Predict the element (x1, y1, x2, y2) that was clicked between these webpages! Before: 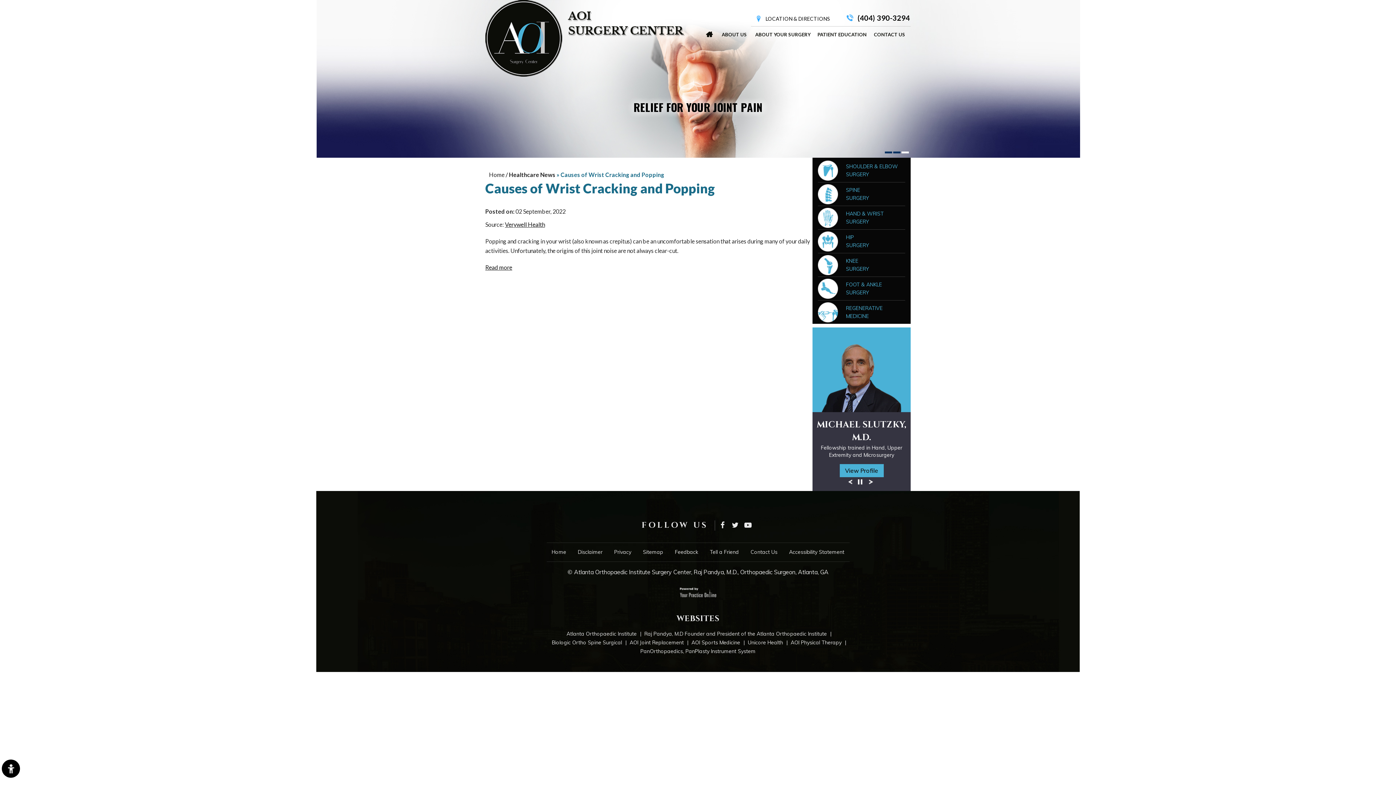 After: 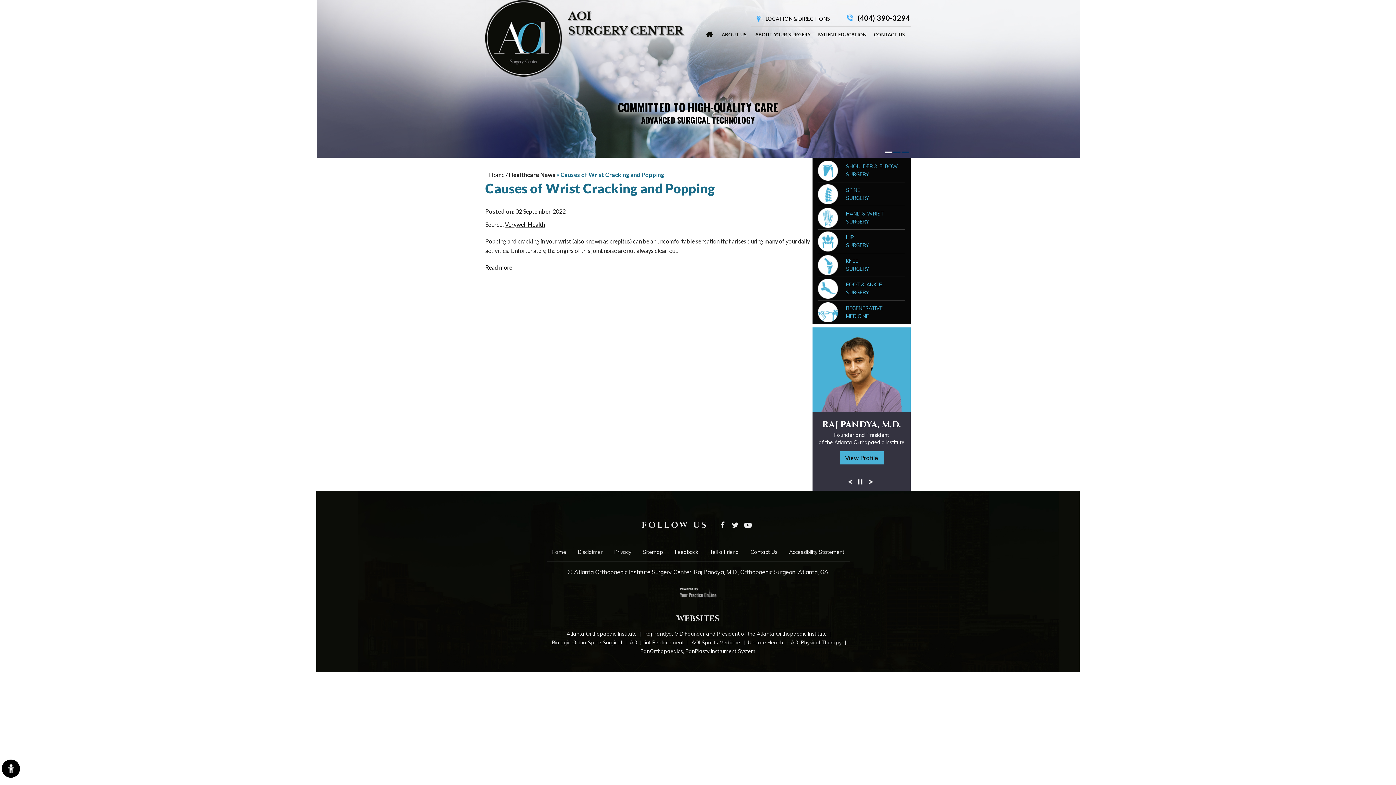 Action: bbox: (550, 638, 623, 647) label: Biologic Ortho Spine Surgical